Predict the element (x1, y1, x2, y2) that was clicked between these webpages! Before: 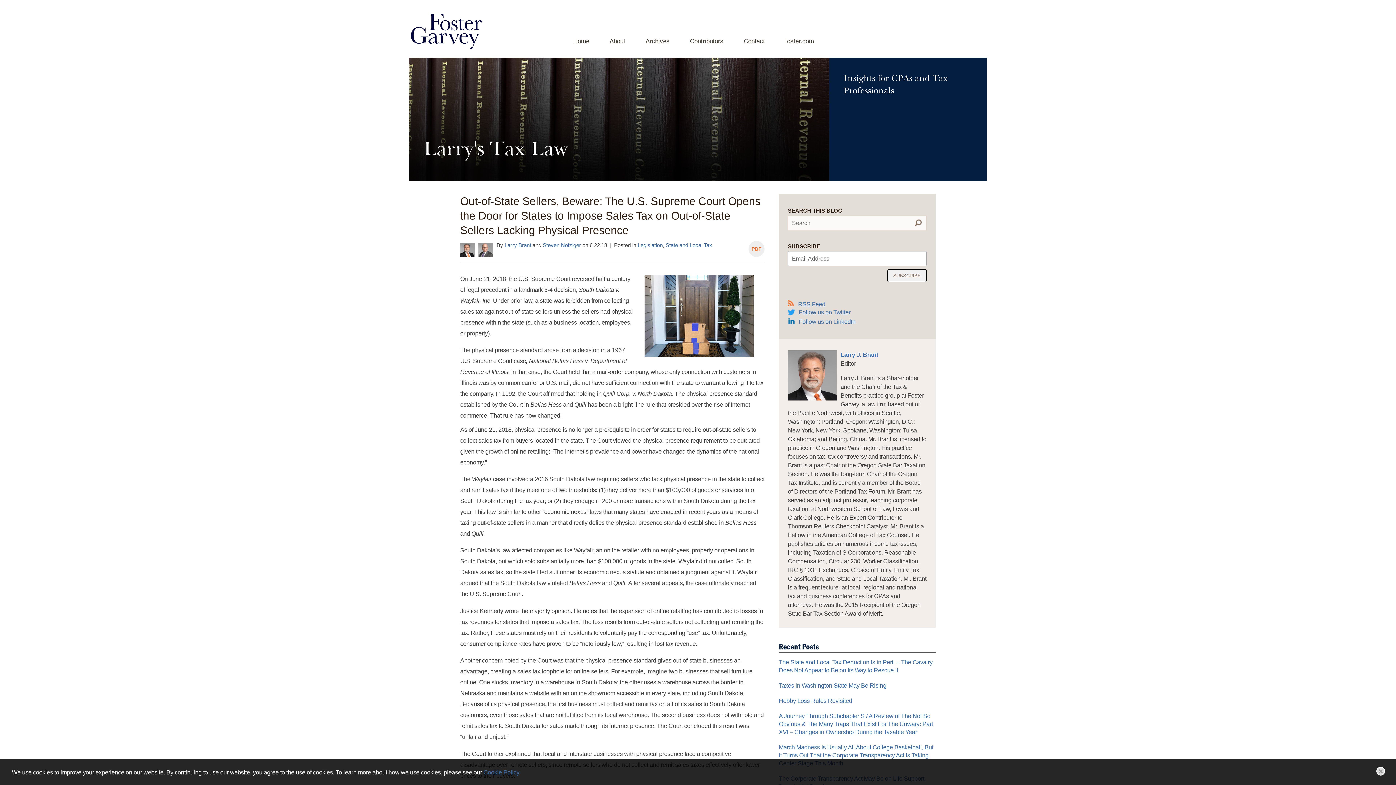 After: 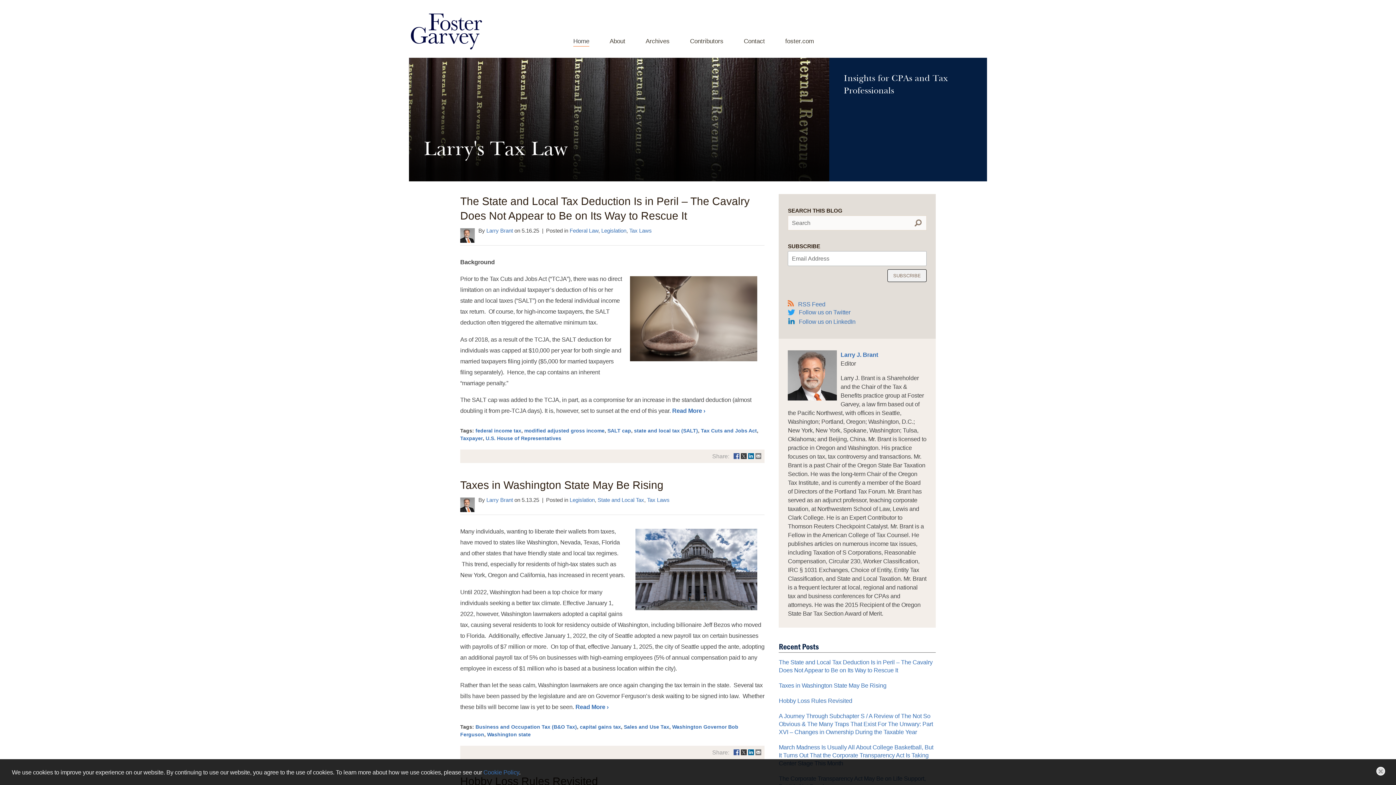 Action: label: Home bbox: (573, 37, 589, 46)